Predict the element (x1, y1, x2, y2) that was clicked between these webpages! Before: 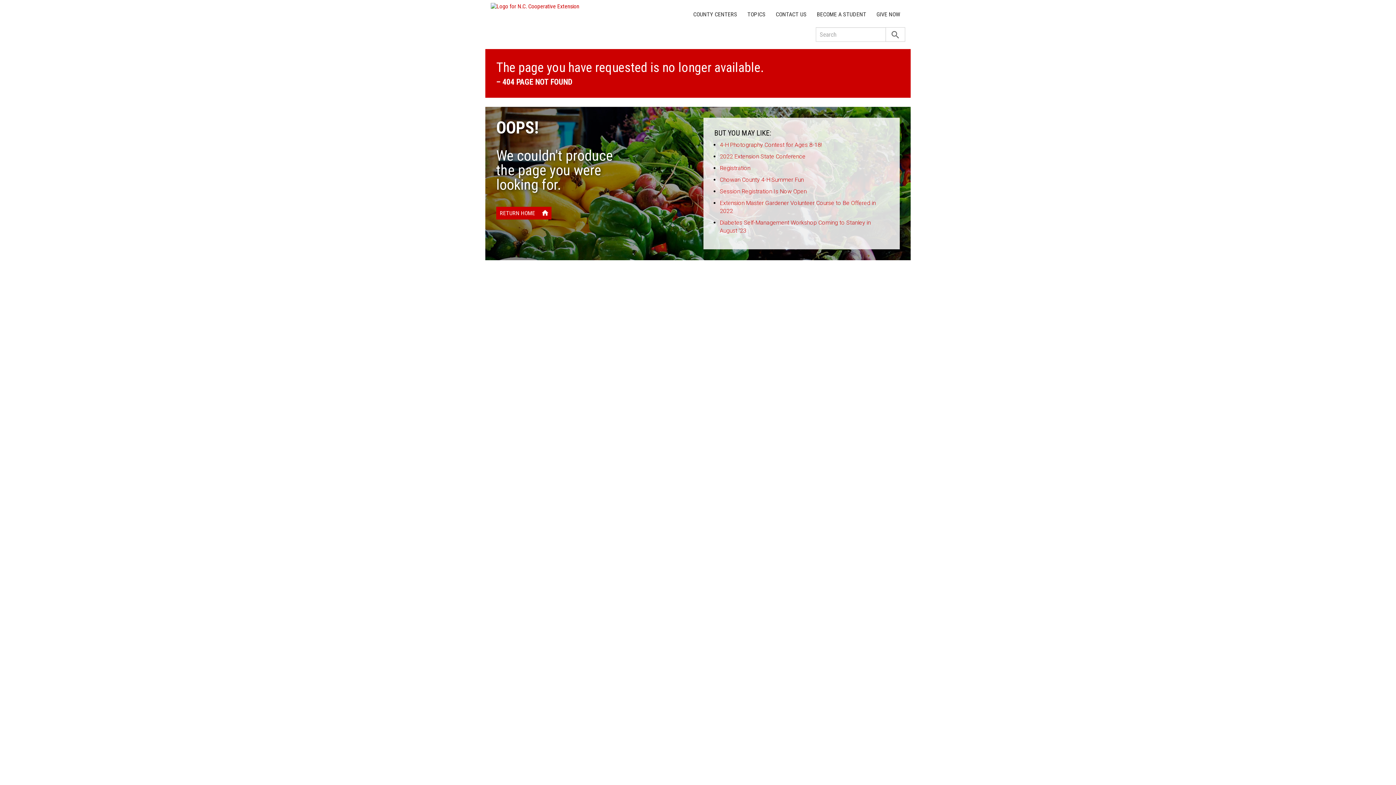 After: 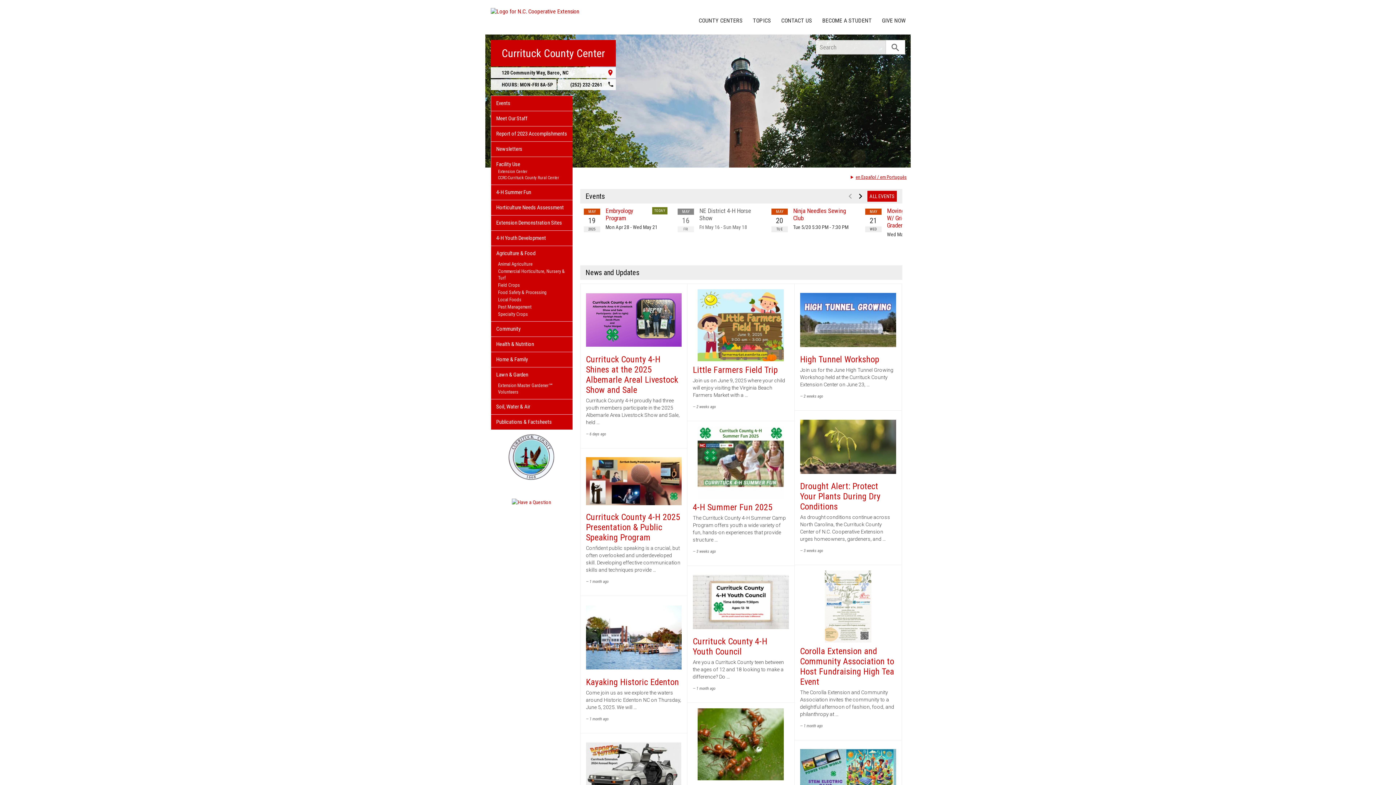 Action: bbox: (496, 206, 551, 219) label: RETURN HOME
home